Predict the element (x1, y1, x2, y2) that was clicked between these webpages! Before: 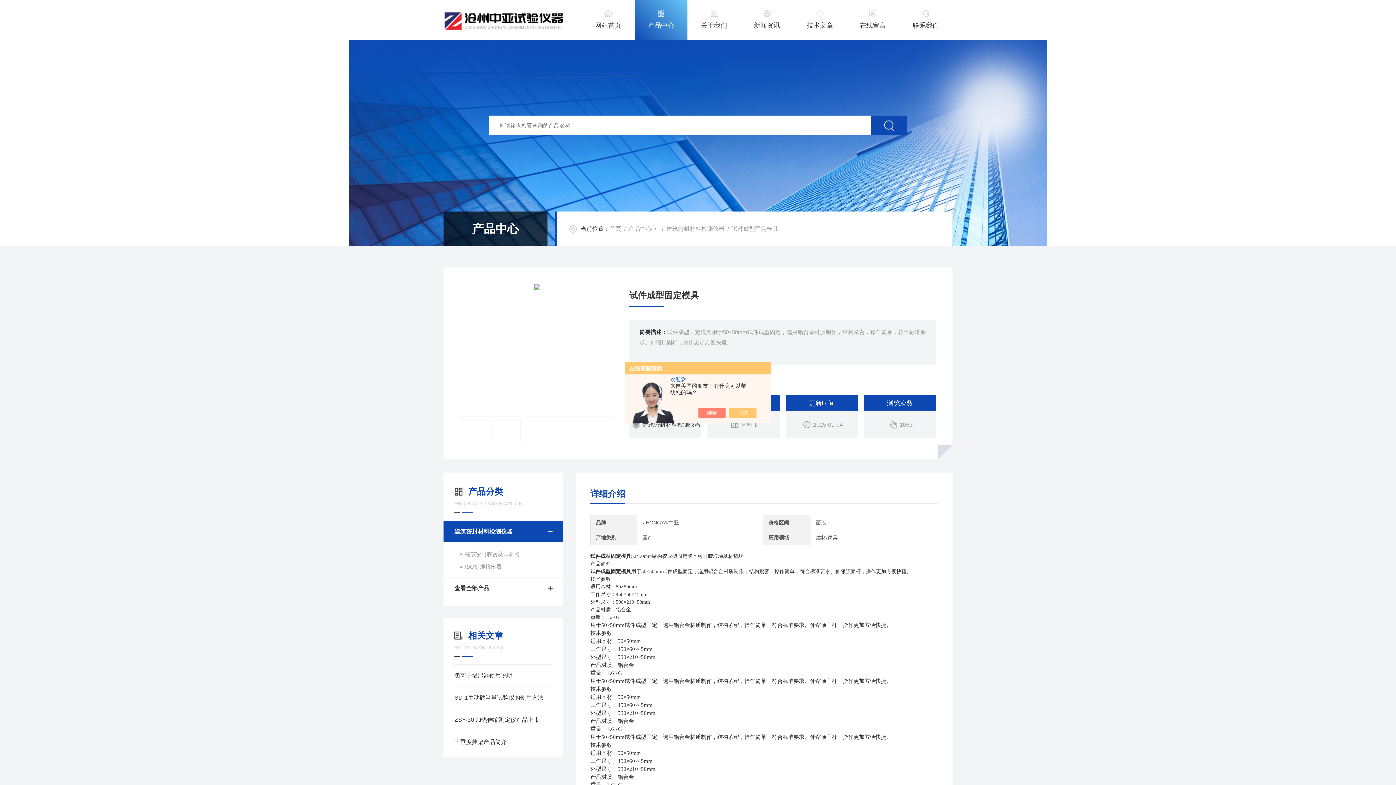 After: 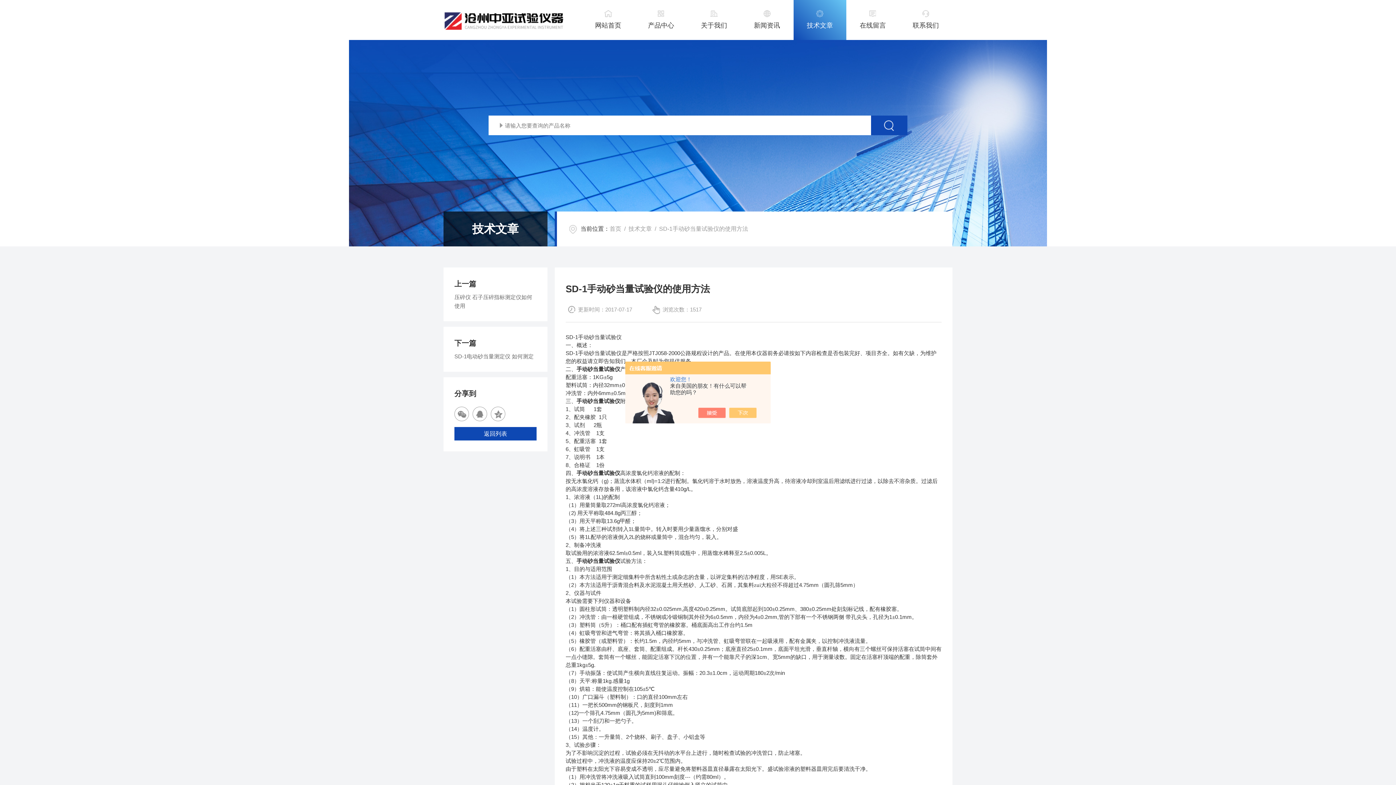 Action: bbox: (454, 690, 552, 705) label: SD-1手动砂当量试验仪的使用方法